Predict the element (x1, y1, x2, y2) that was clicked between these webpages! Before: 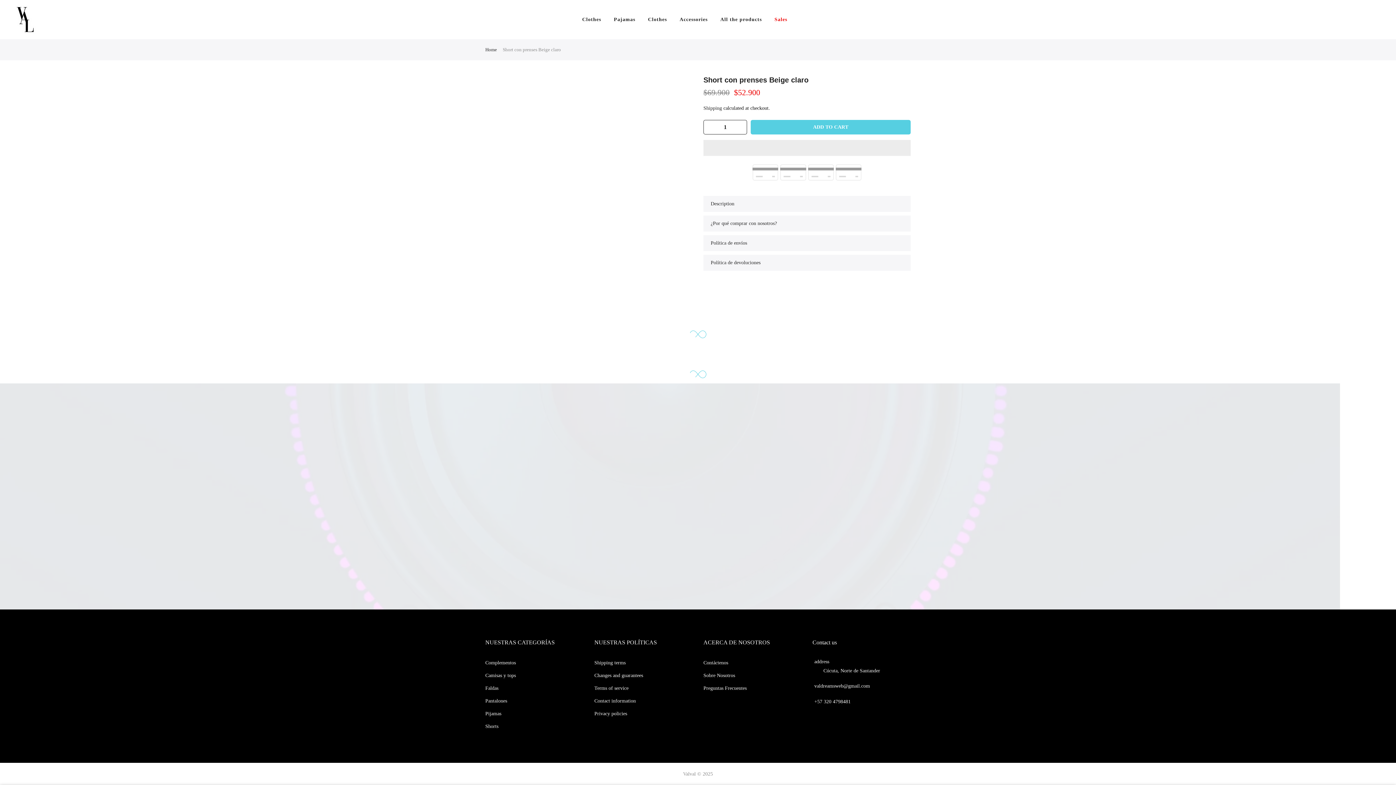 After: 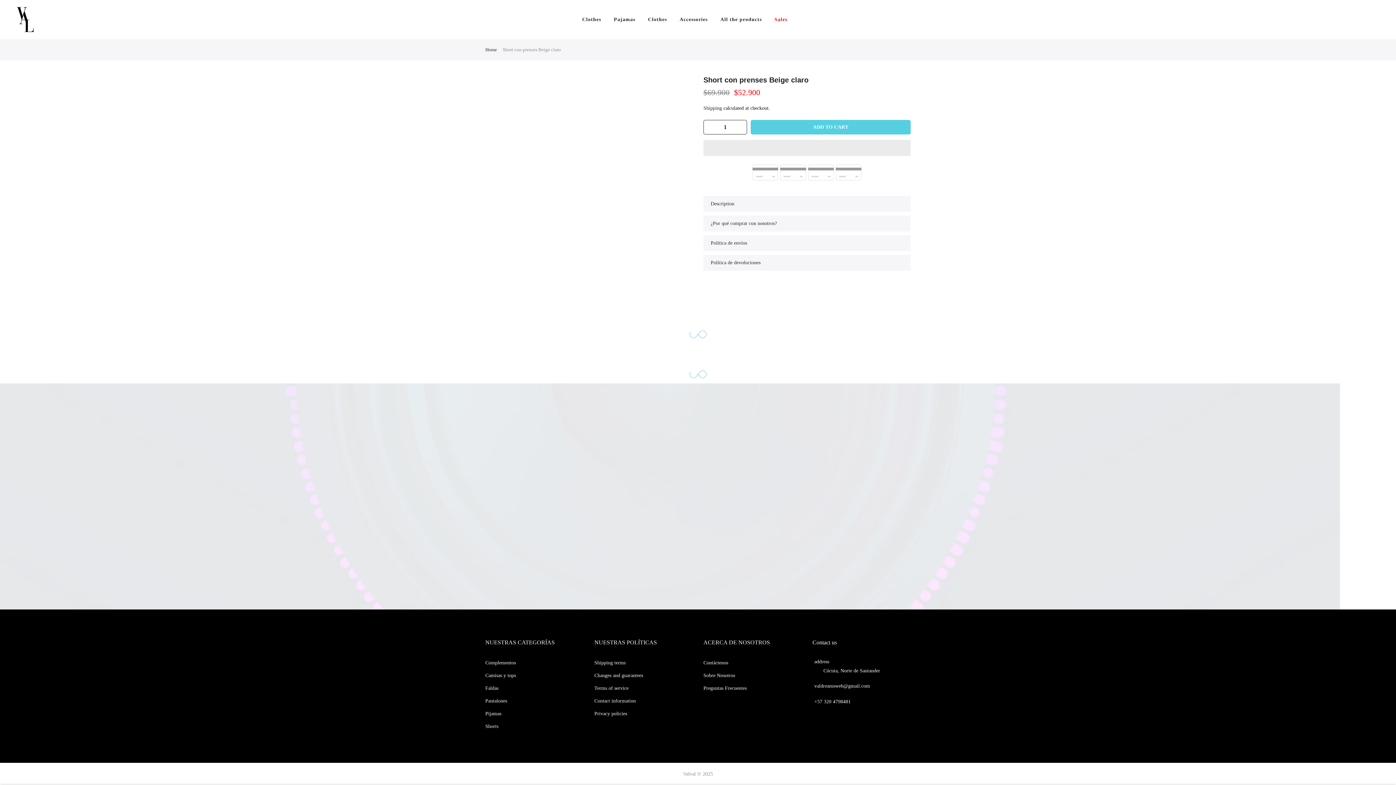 Action: bbox: (704, 120, 714, 134)